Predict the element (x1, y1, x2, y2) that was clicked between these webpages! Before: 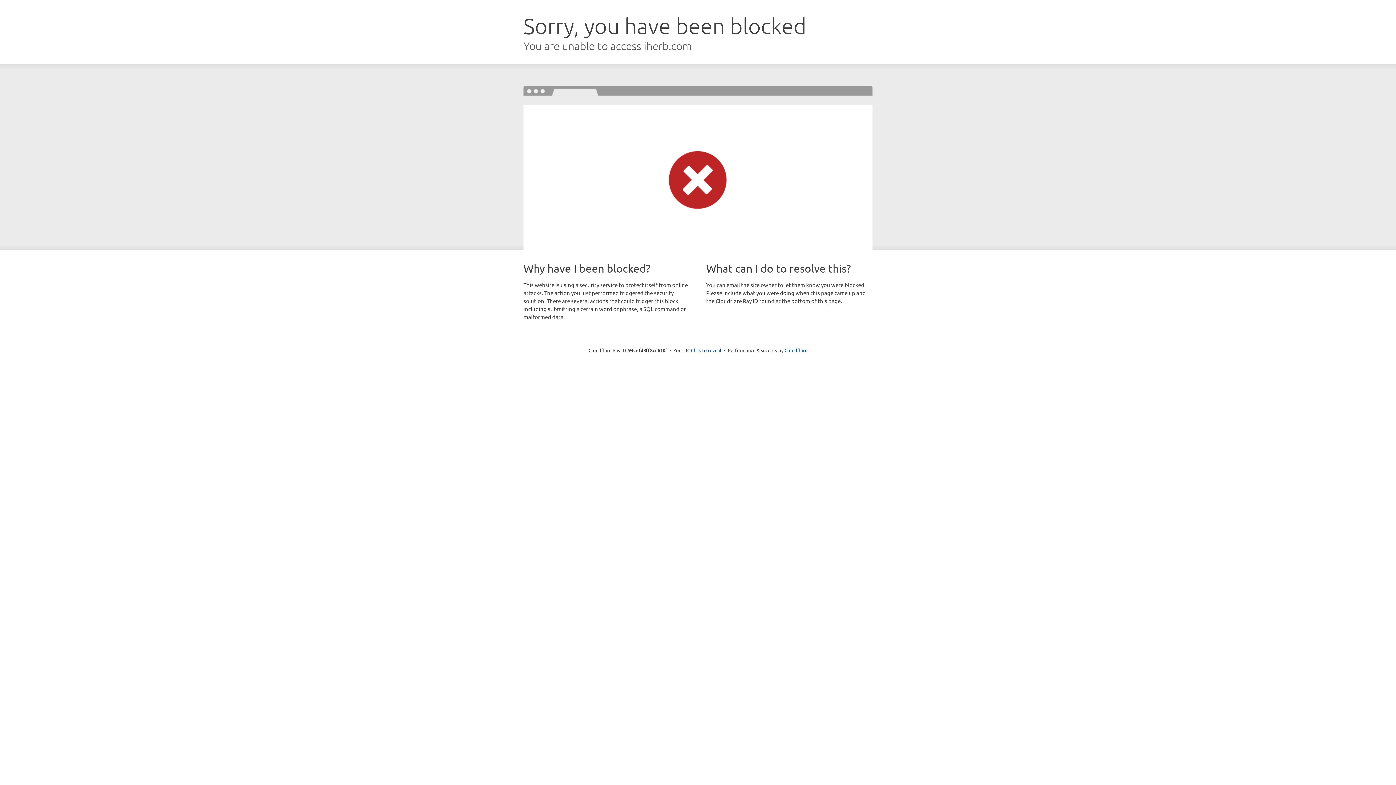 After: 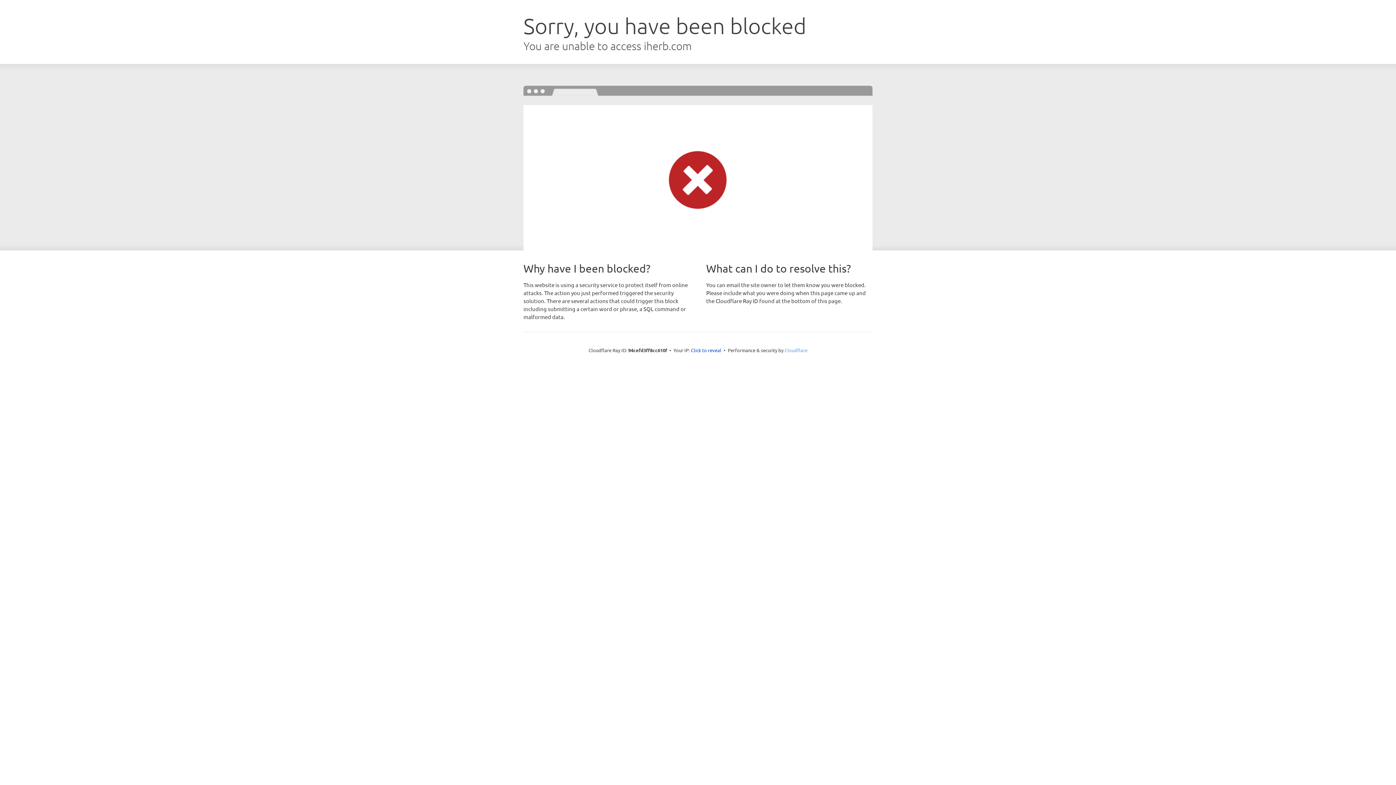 Action: bbox: (784, 347, 807, 353) label: Cloudflare